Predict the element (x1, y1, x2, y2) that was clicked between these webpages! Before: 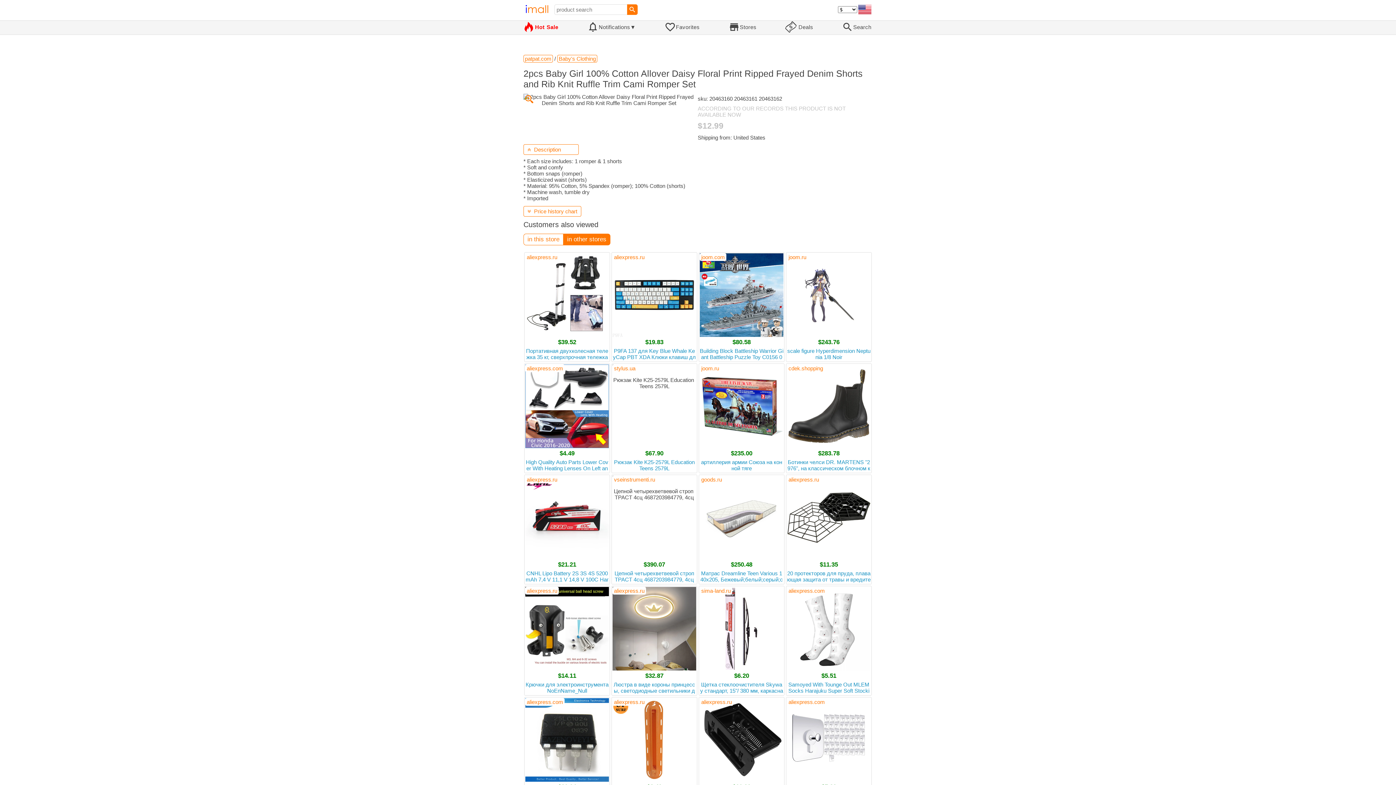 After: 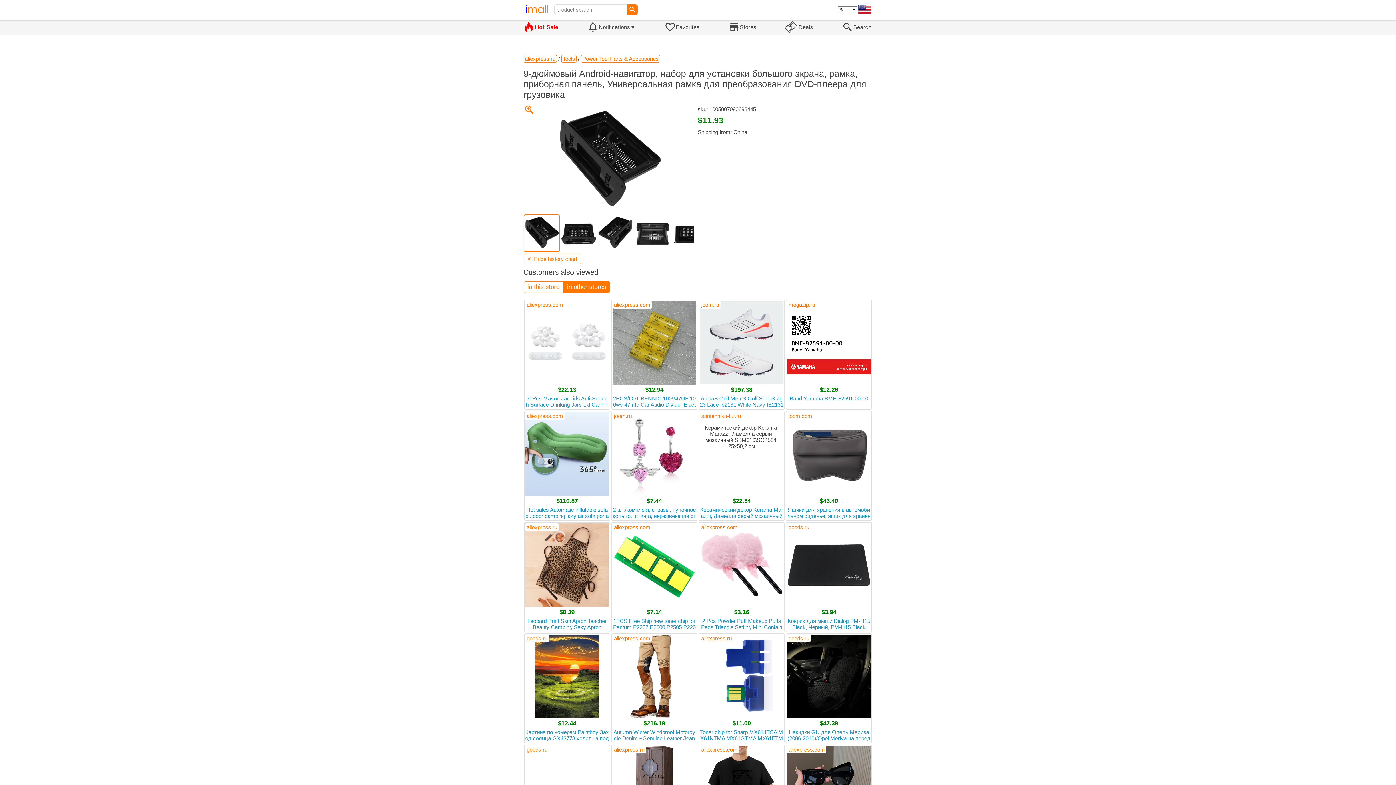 Action: bbox: (700, 698, 783, 806) label: $11.93
9-дюймовый Android-навигатор, набор для установки большого экрана, рамка, приборная панель, Универсальная рамка для преобразования DVD-плеера для грузовика